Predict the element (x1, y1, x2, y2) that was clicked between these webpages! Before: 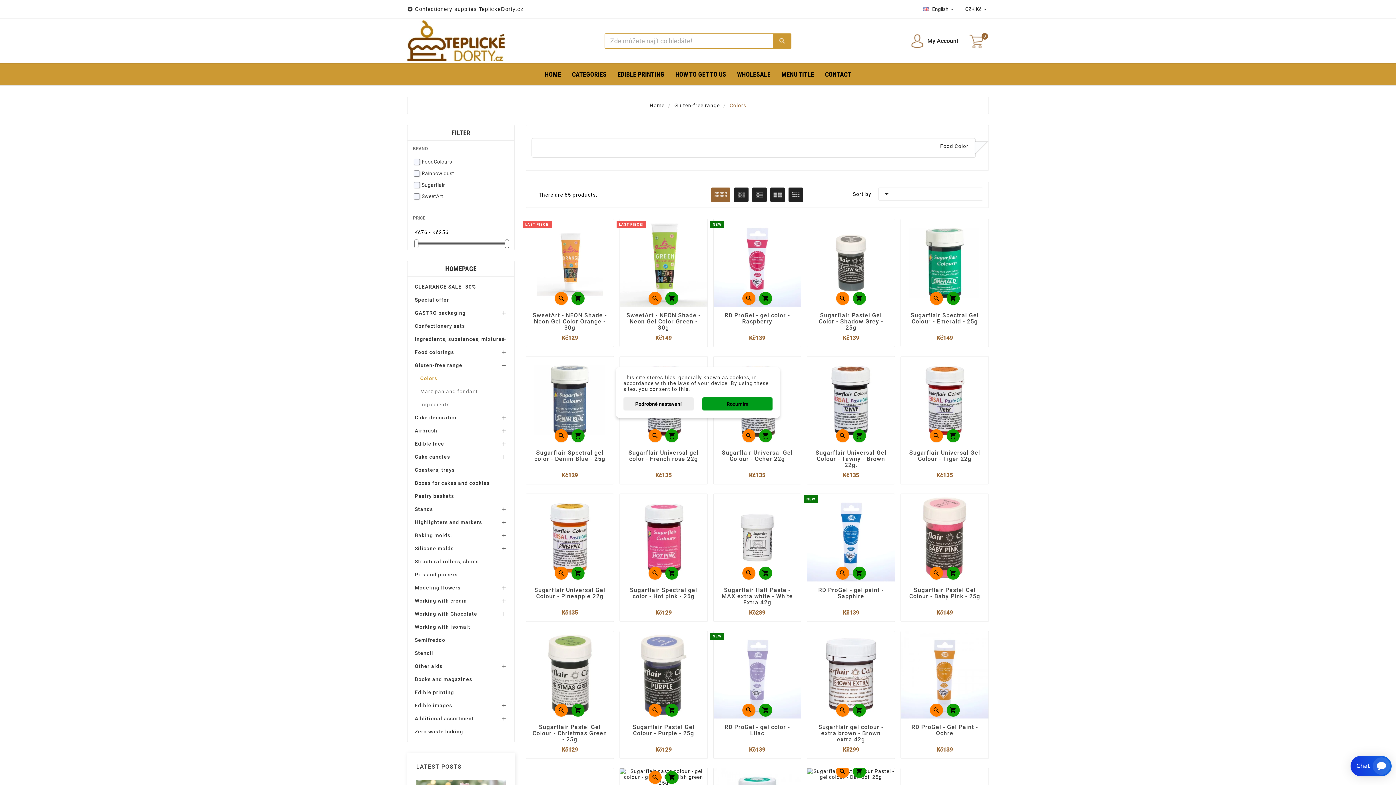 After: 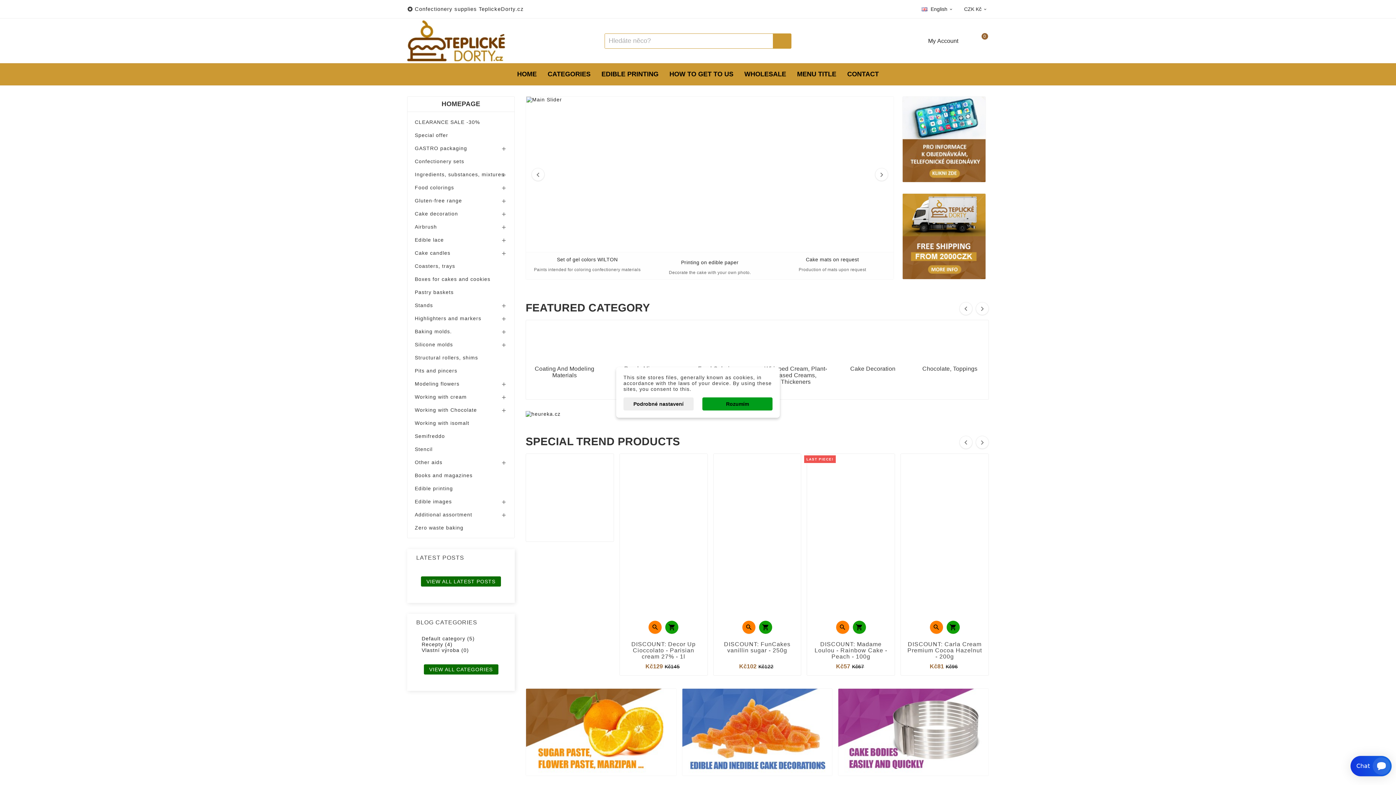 Action: bbox: (539, 63, 566, 85) label: HOME